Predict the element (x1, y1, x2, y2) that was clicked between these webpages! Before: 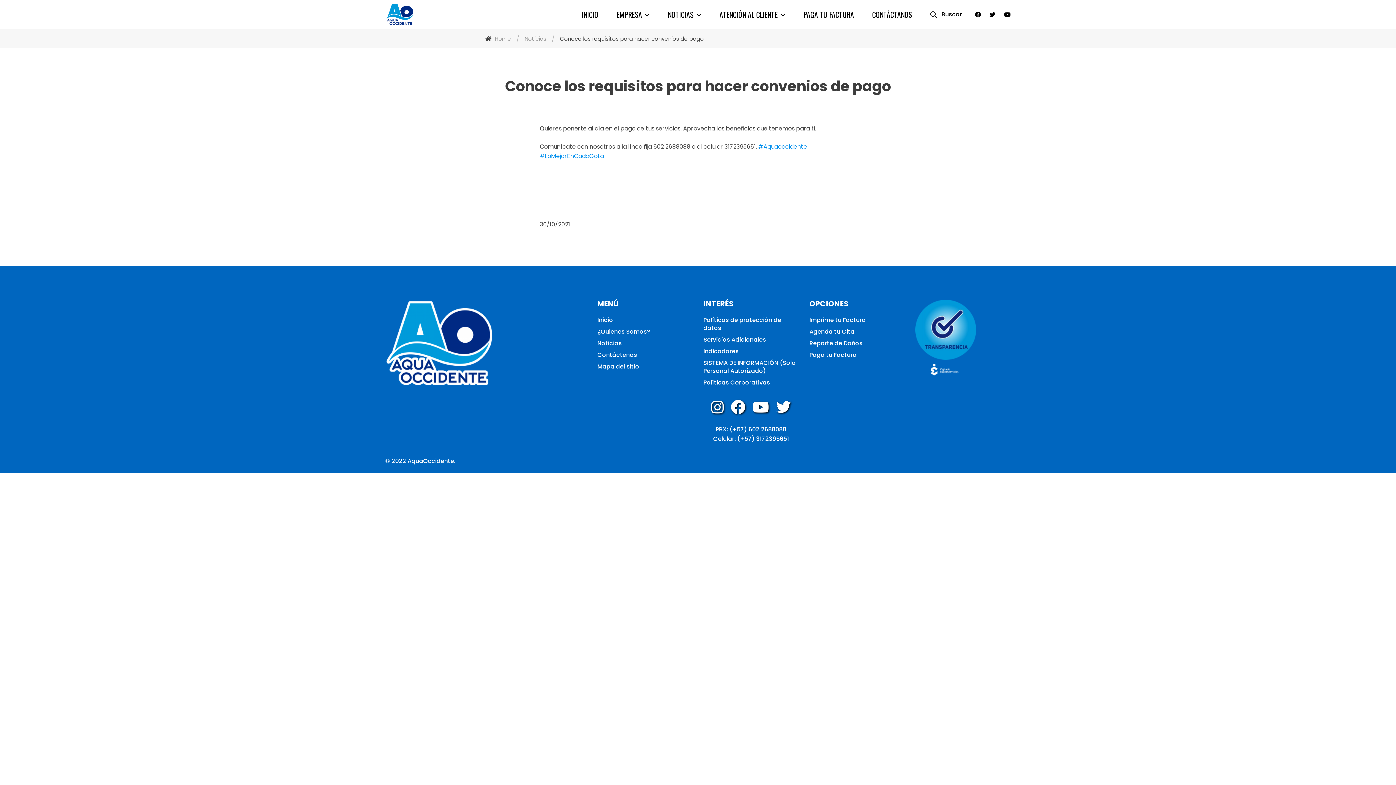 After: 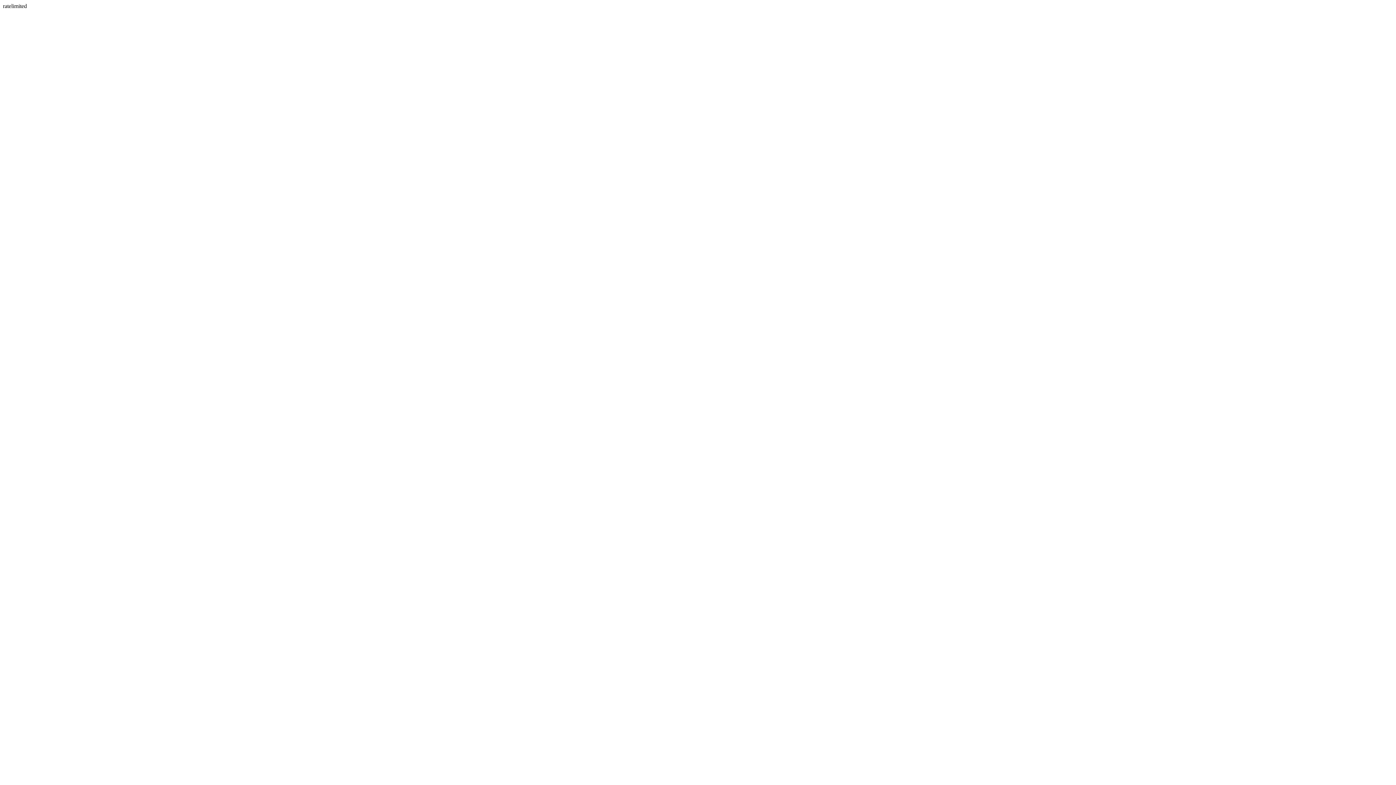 Action: label: © 2022 bbox: (385, 457, 406, 465)